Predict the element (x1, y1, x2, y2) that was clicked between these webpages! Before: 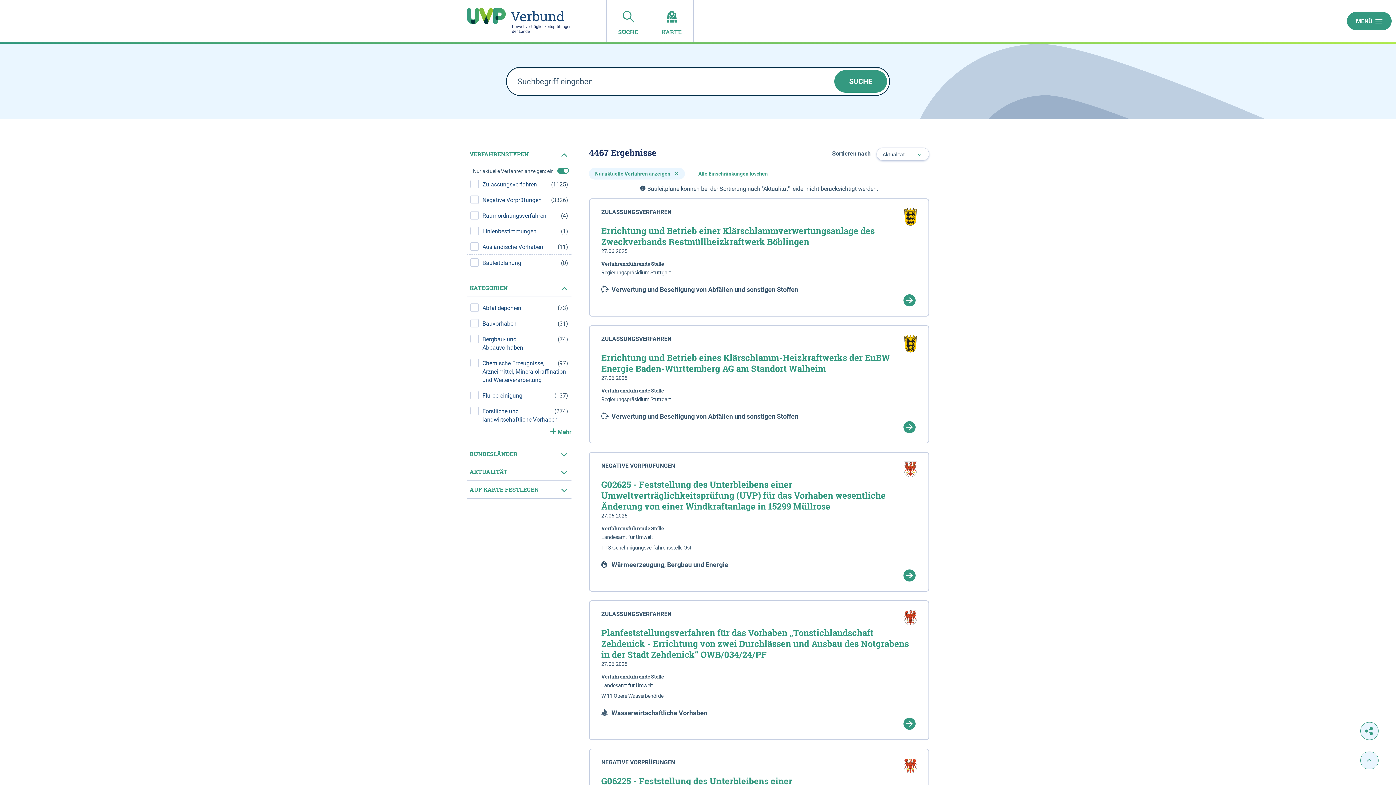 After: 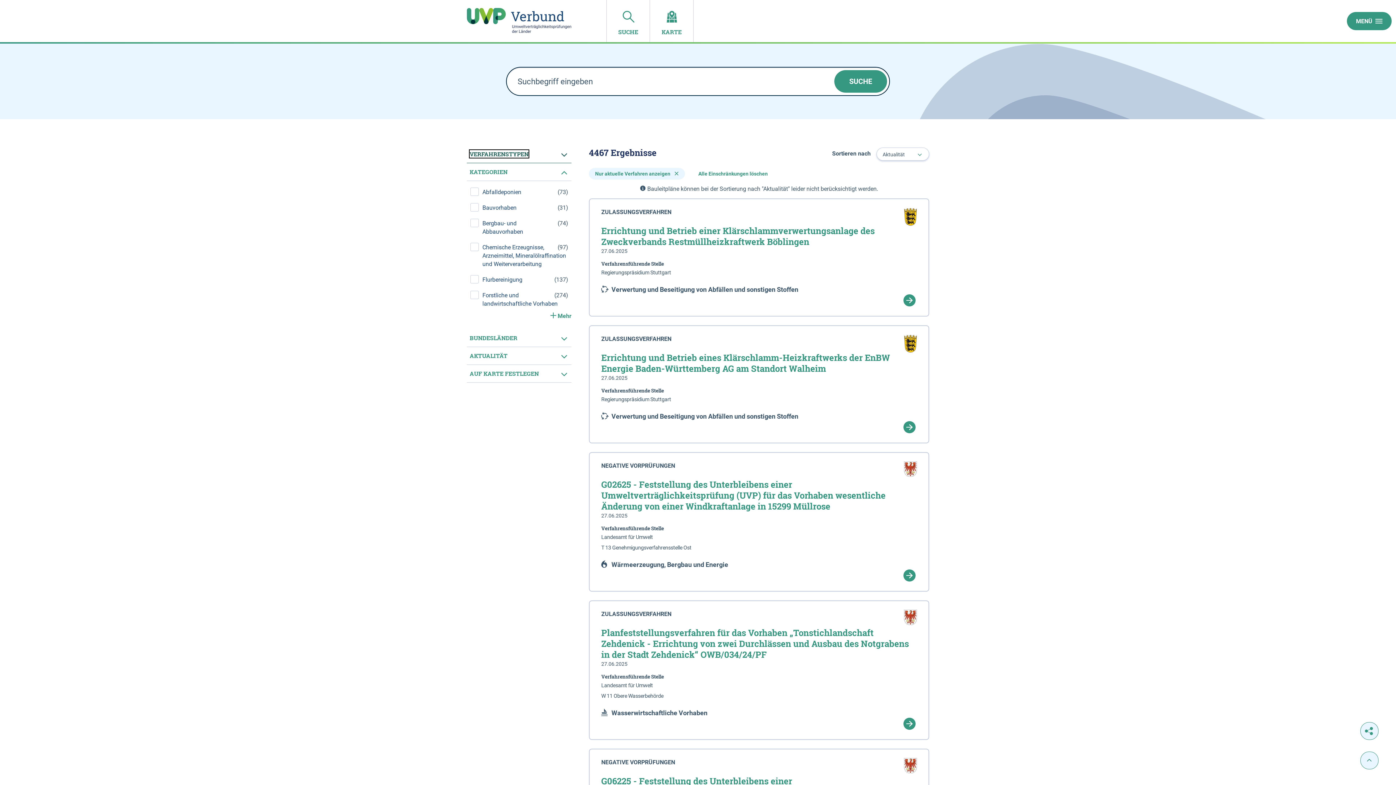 Action: bbox: (466, 145, 571, 163) label: VERFAHRENSTYPEN